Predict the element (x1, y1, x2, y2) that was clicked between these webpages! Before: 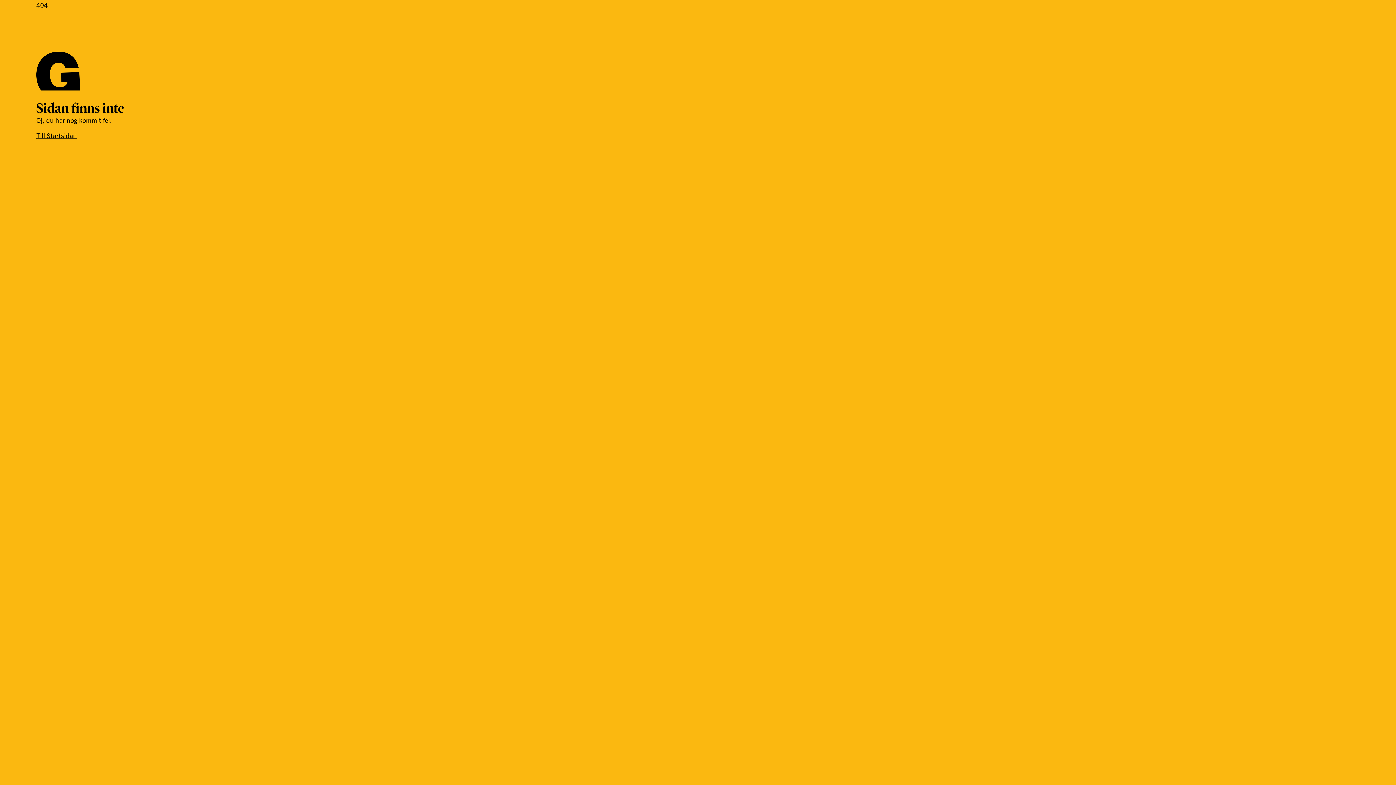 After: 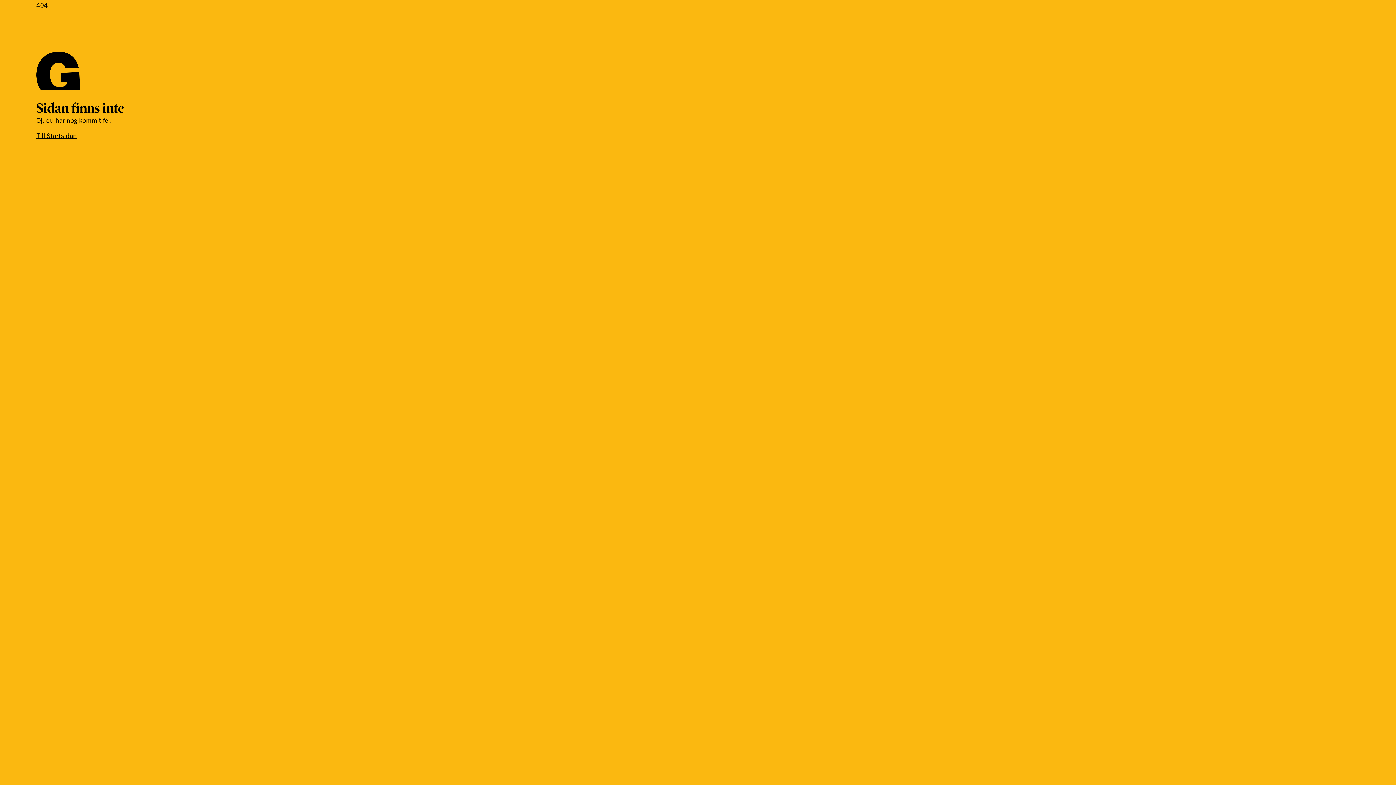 Action: label: Till Startsidan bbox: (36, 131, 76, 139)